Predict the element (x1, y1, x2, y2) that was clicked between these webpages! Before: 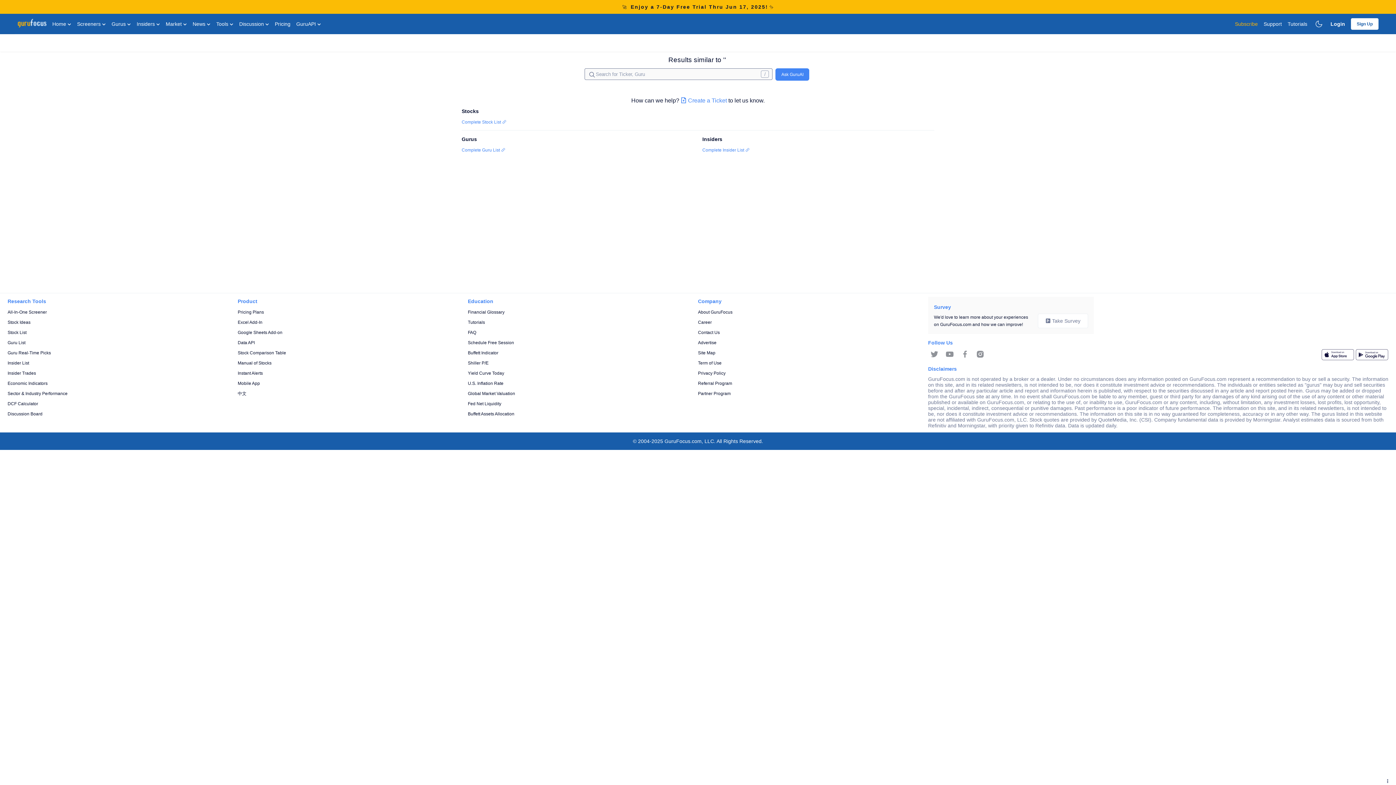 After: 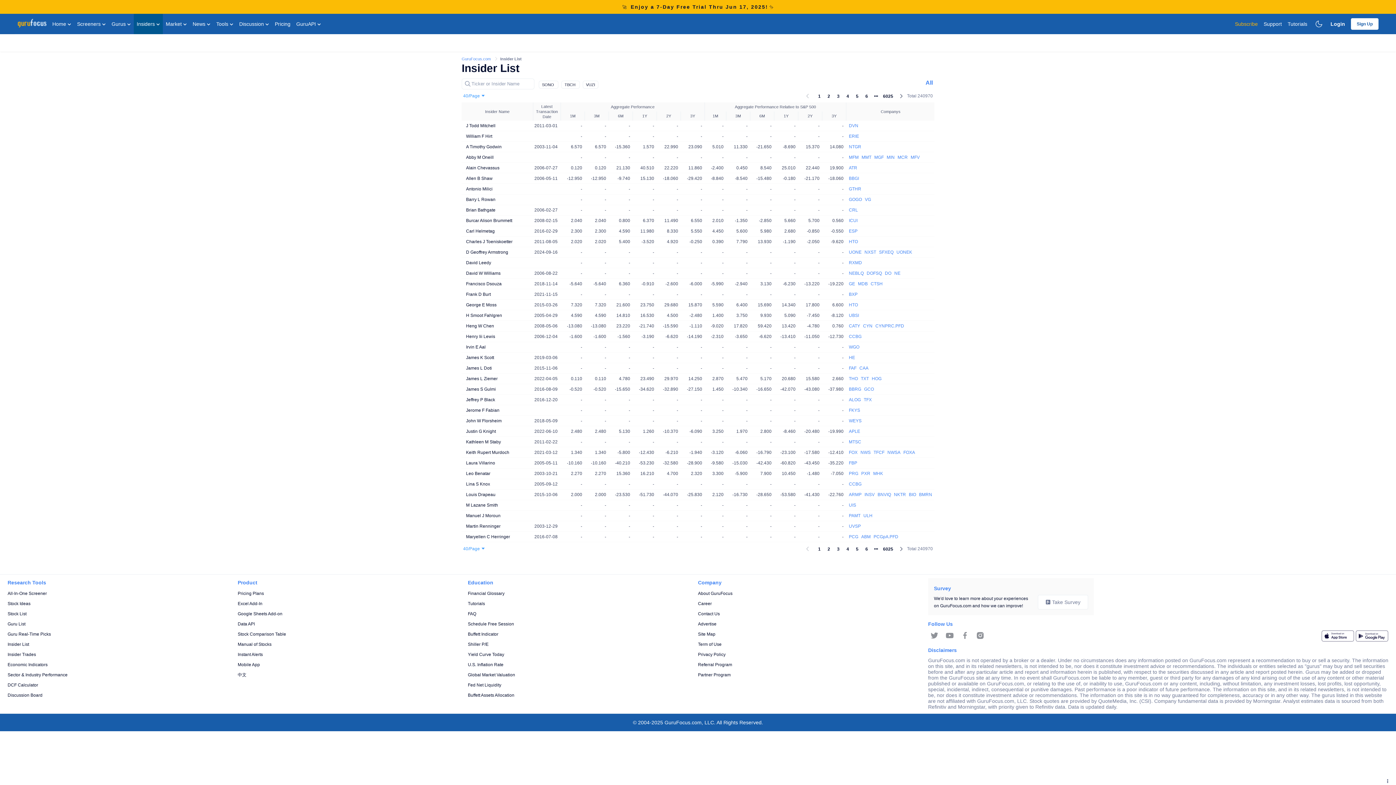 Action: label: Complete Insider List  bbox: (702, 147, 749, 152)